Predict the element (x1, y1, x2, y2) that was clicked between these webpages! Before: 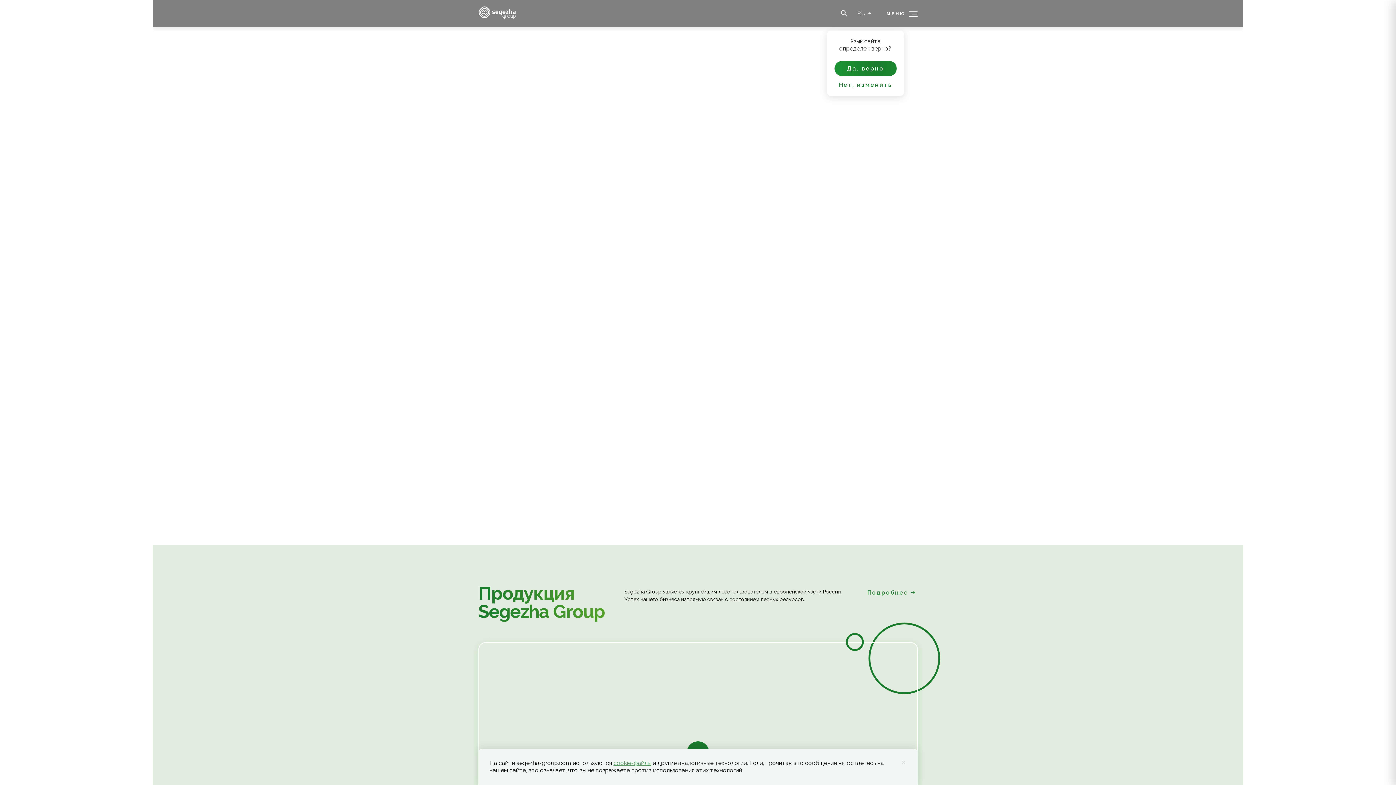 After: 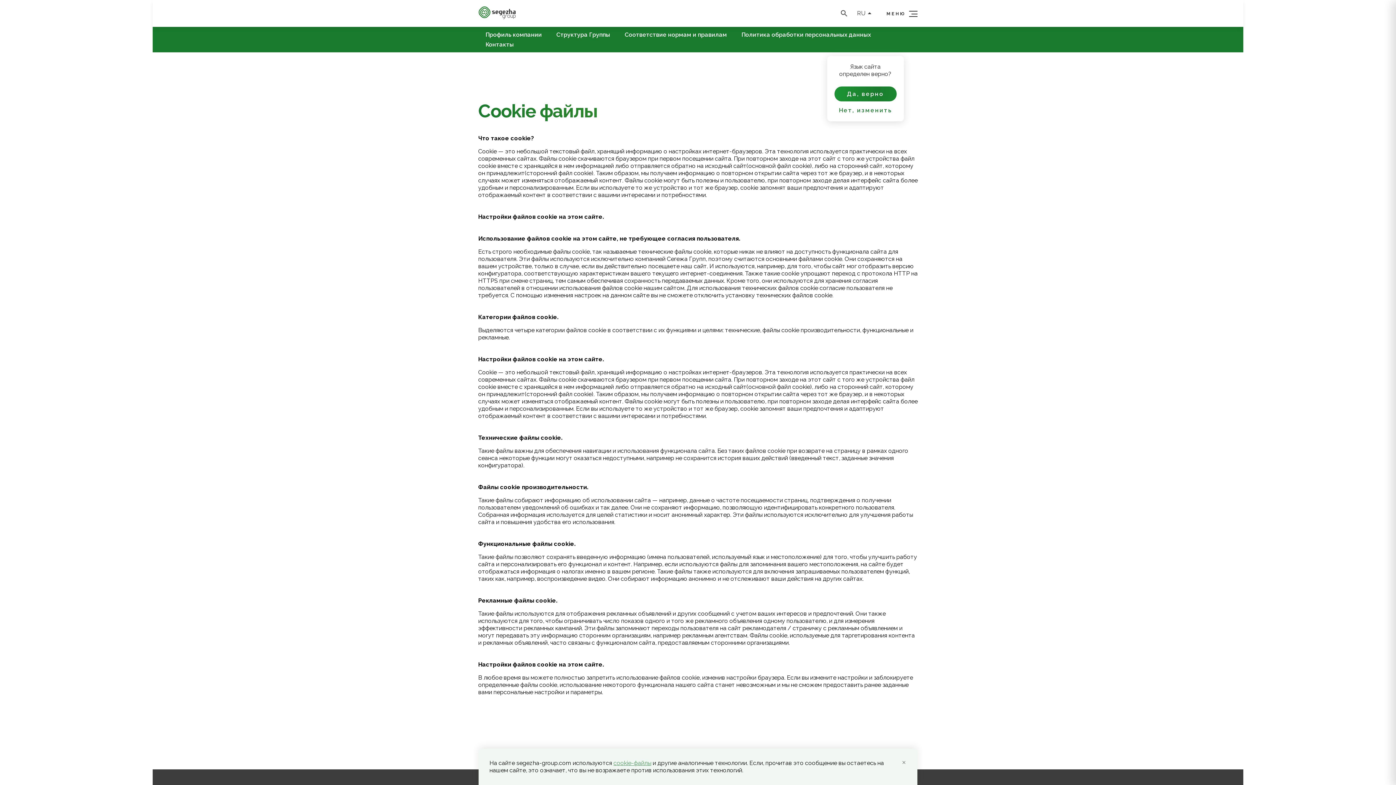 Action: bbox: (613, 760, 651, 766) label: cookie-файлы